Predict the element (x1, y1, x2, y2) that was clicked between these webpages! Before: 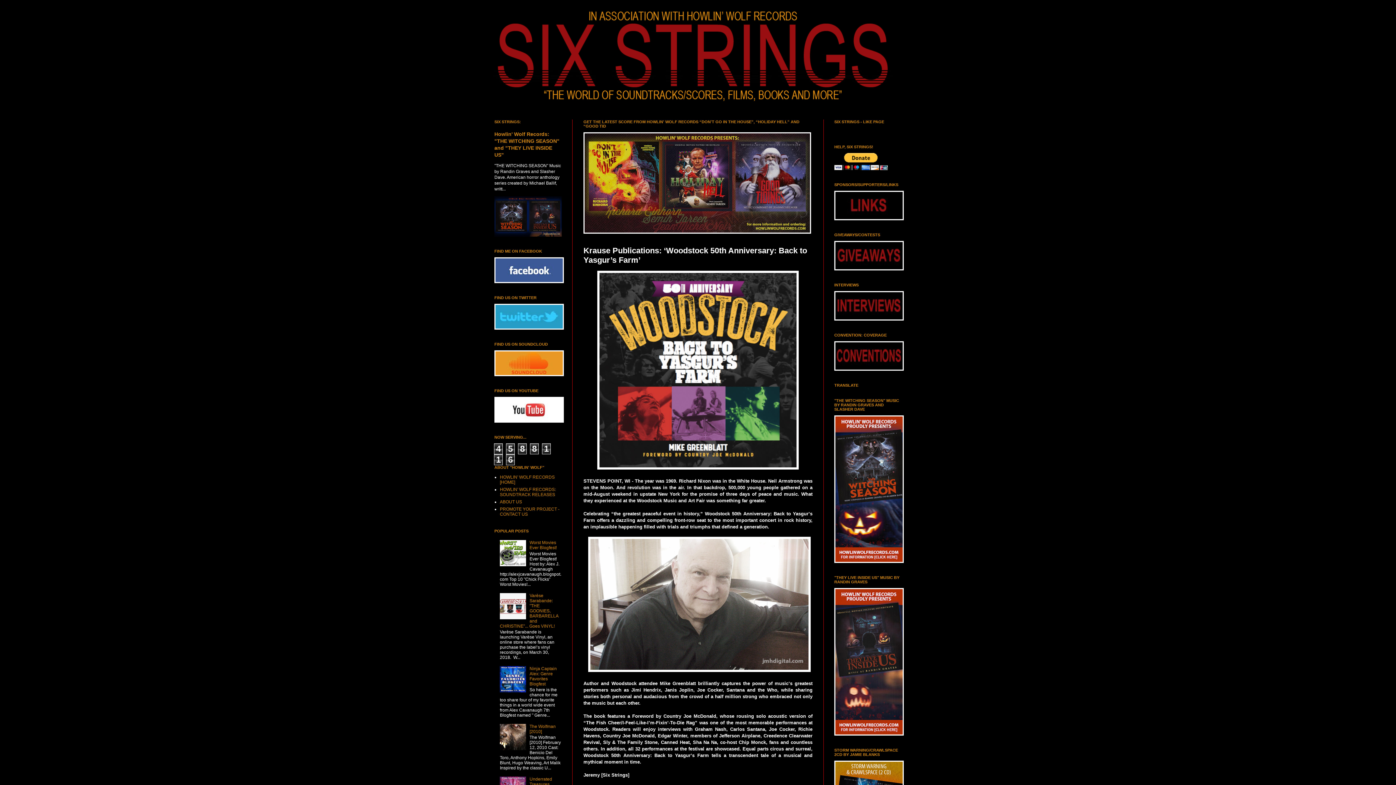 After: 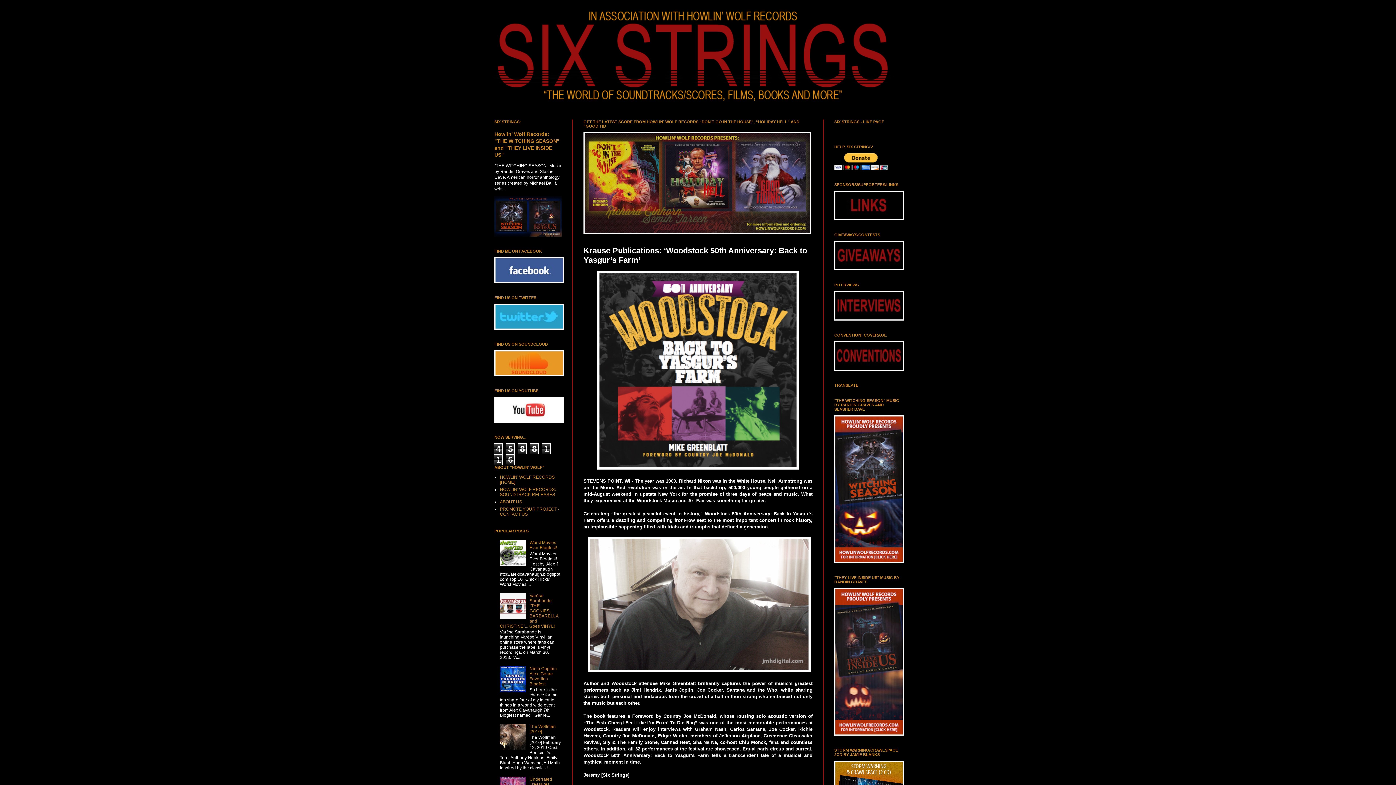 Action: bbox: (500, 688, 527, 693)